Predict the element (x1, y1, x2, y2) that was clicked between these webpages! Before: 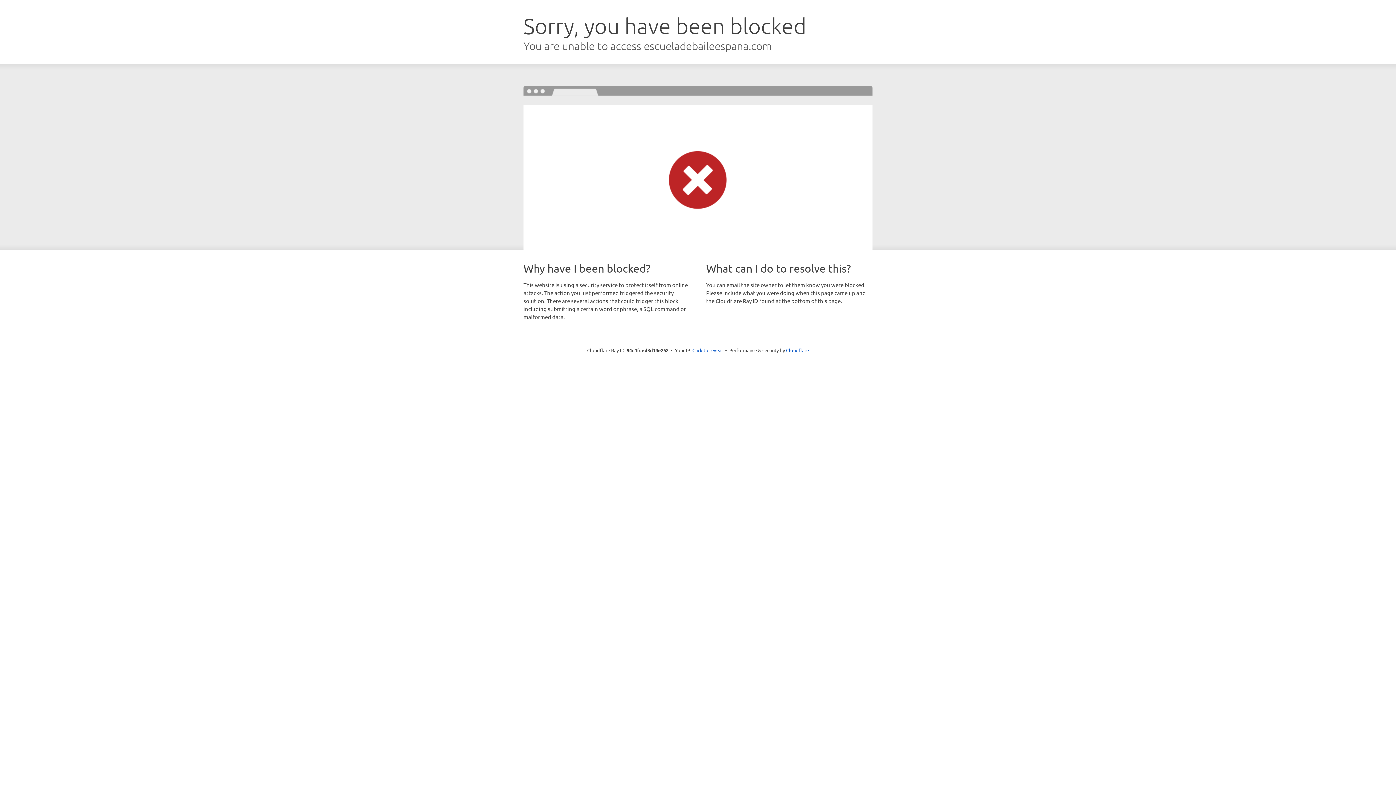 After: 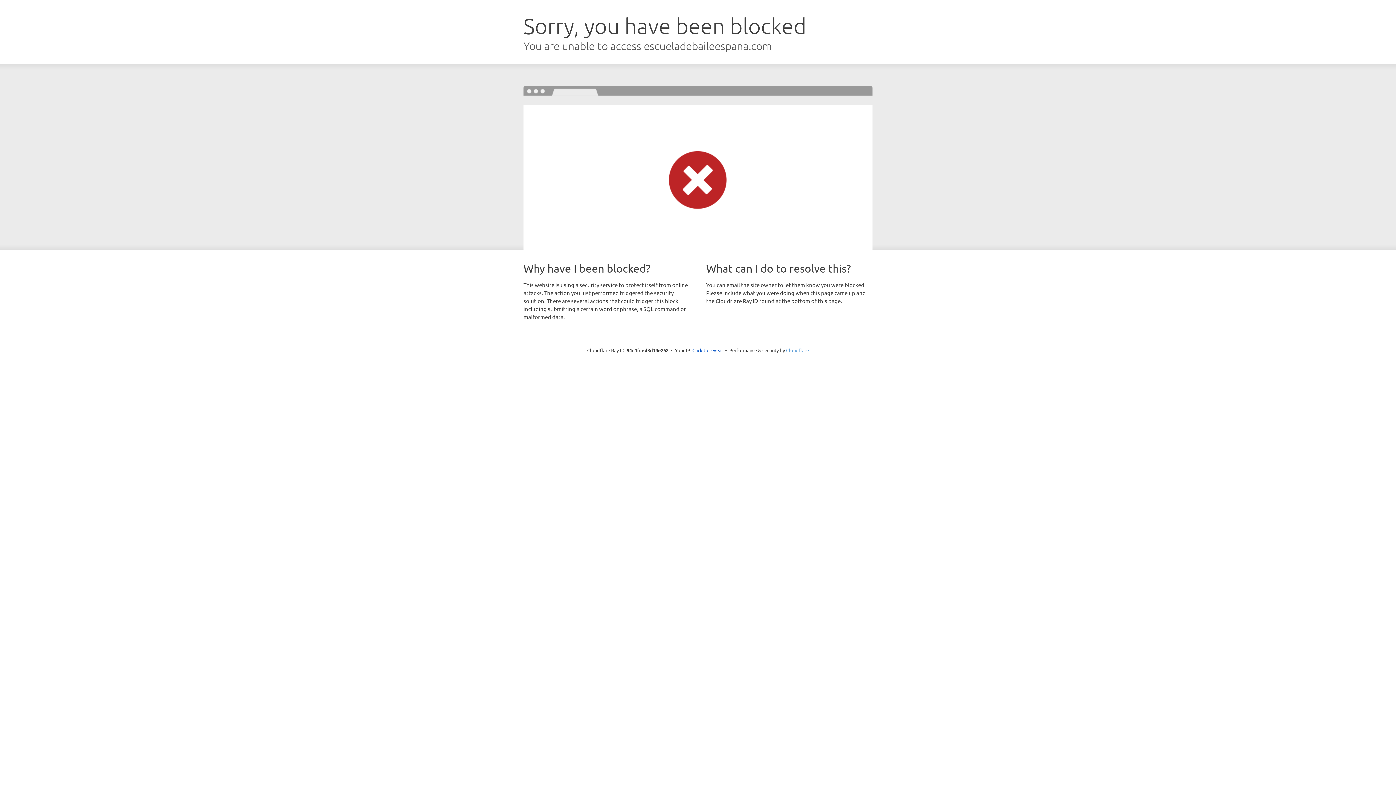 Action: bbox: (786, 347, 809, 353) label: Cloudflare